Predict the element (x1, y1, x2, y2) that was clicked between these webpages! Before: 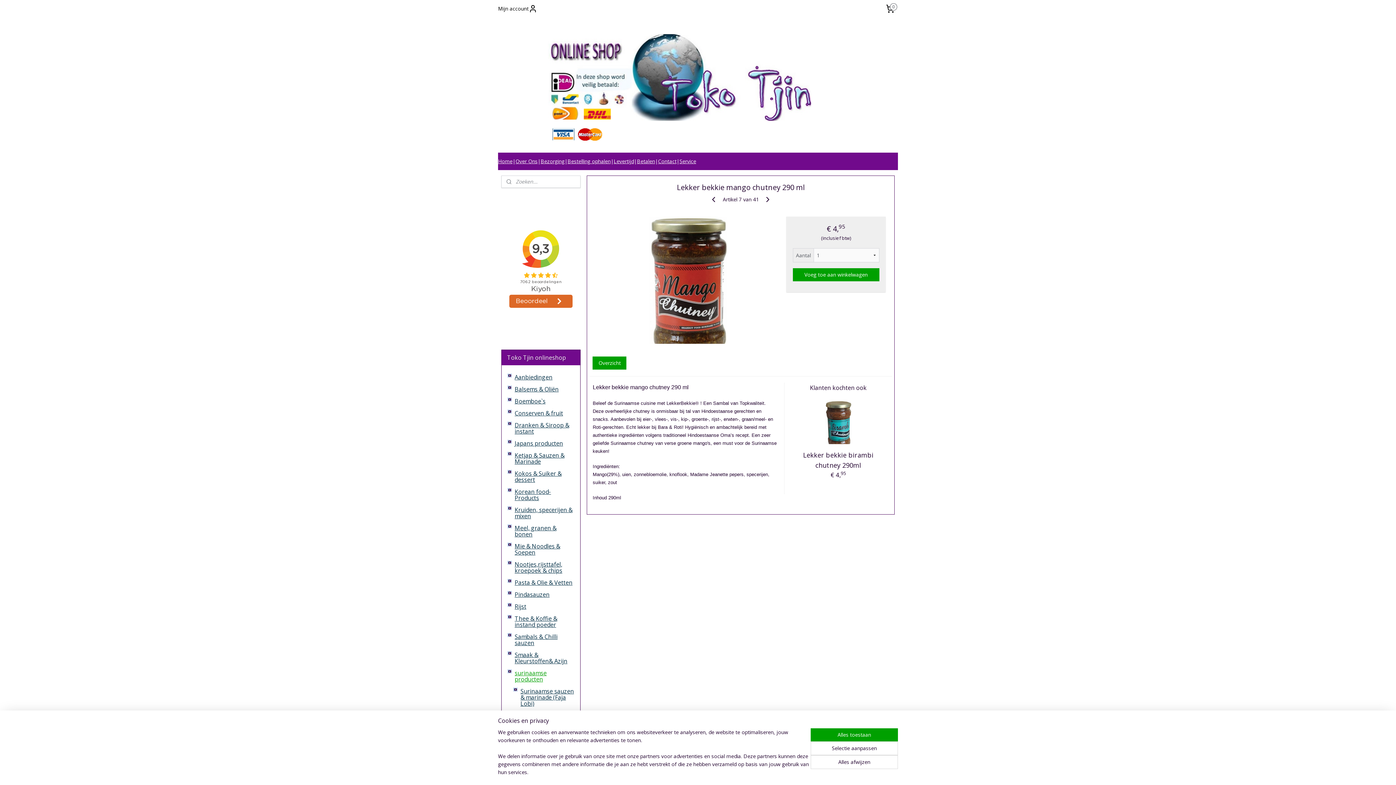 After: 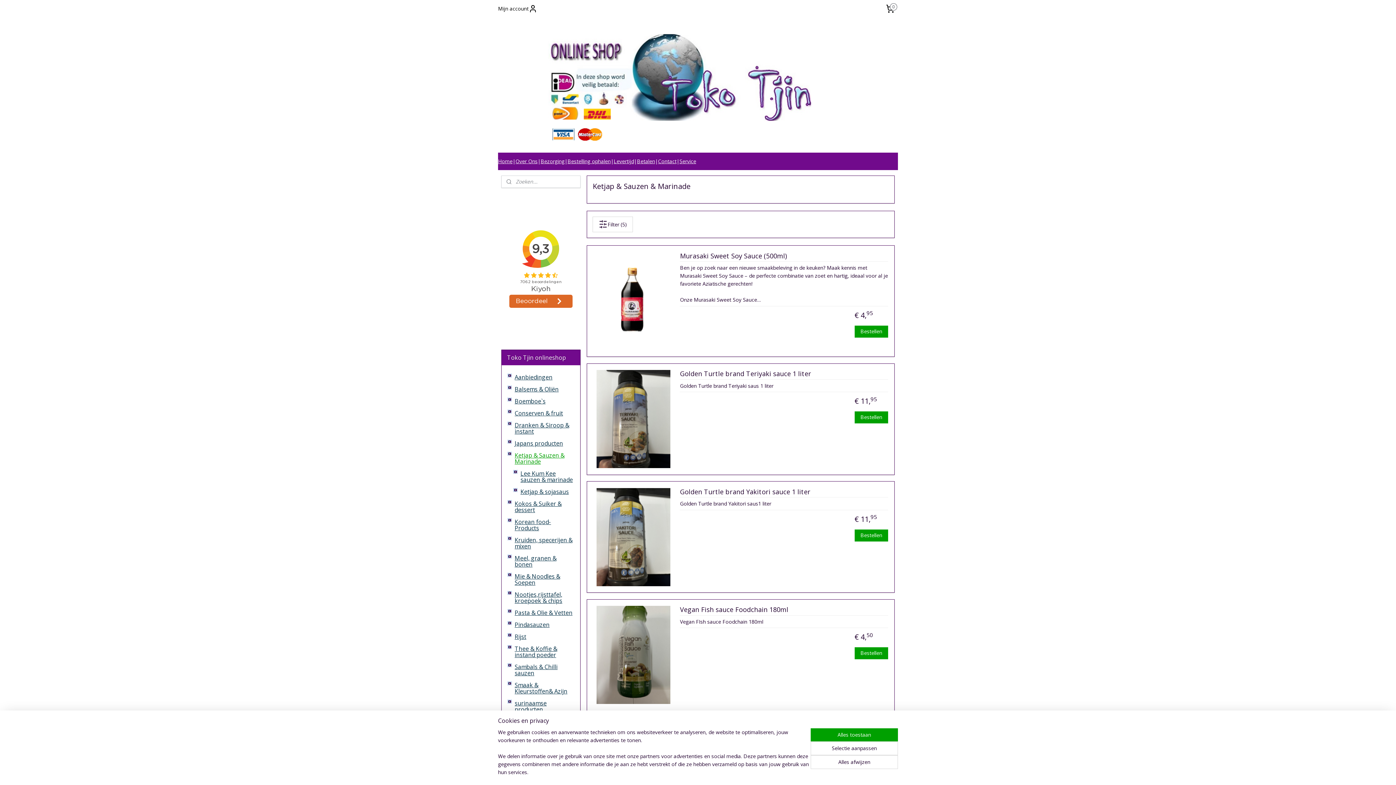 Action: label: Ketjap & Sauzen & Marinade bbox: (501, 449, 580, 468)